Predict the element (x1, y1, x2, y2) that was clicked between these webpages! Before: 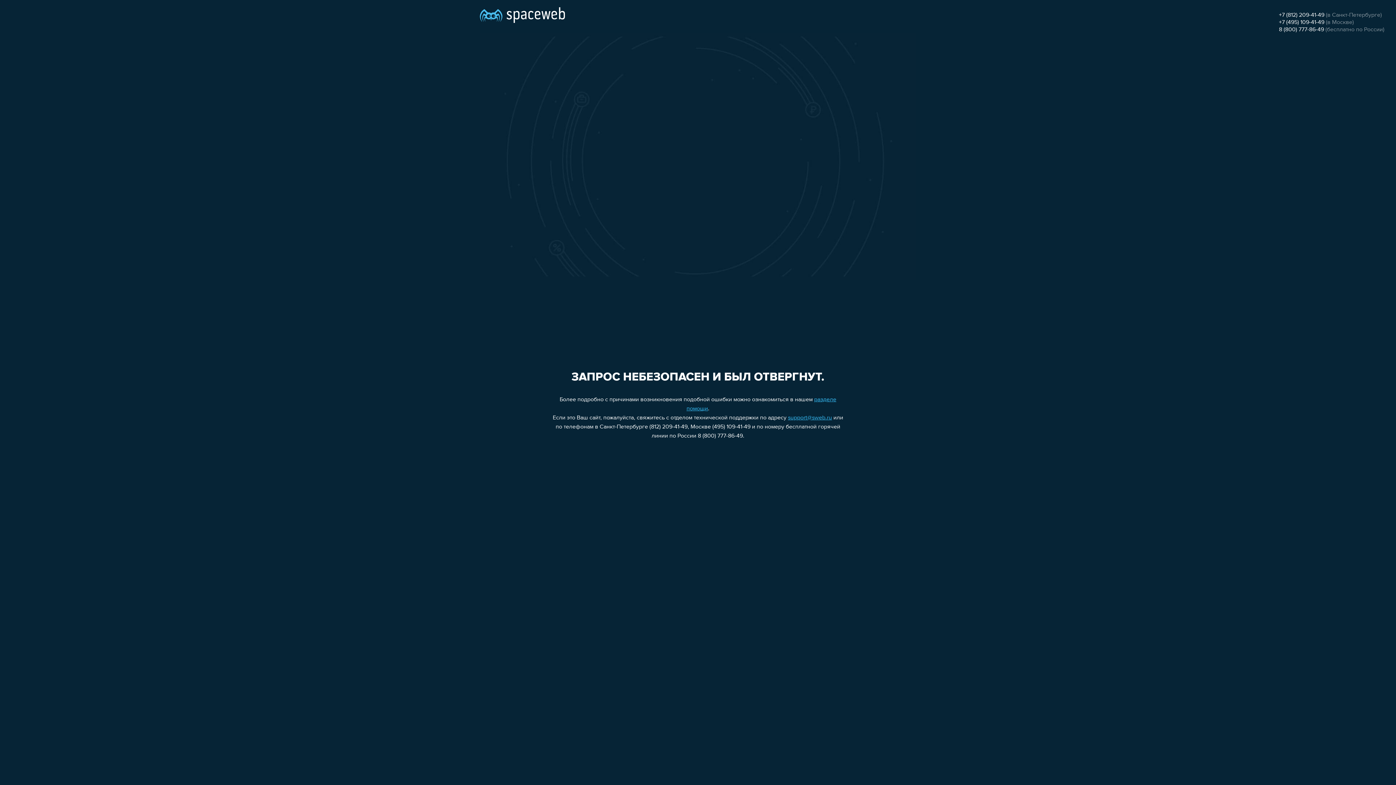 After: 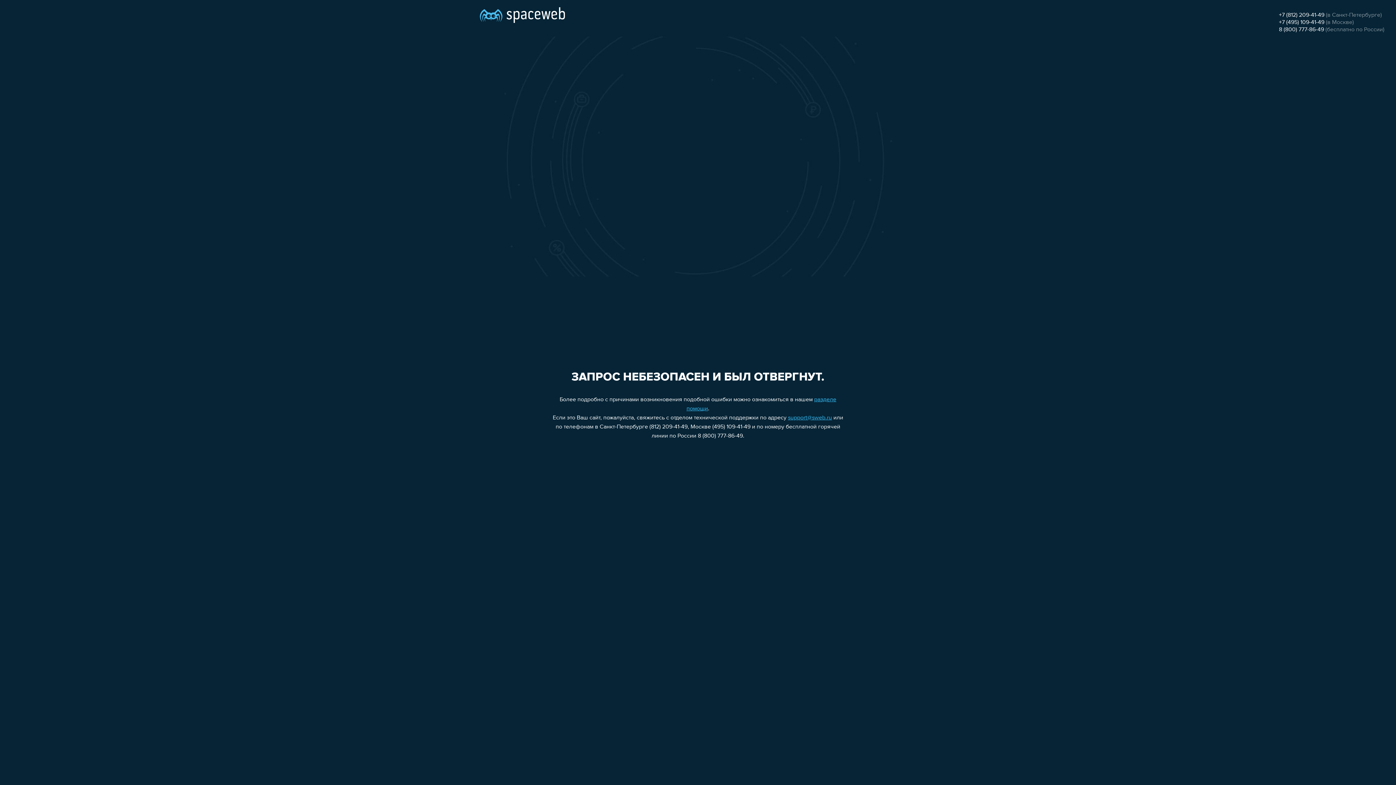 Action: bbox: (1279, 26, 1324, 32) label: 8 (800) 777-86-49